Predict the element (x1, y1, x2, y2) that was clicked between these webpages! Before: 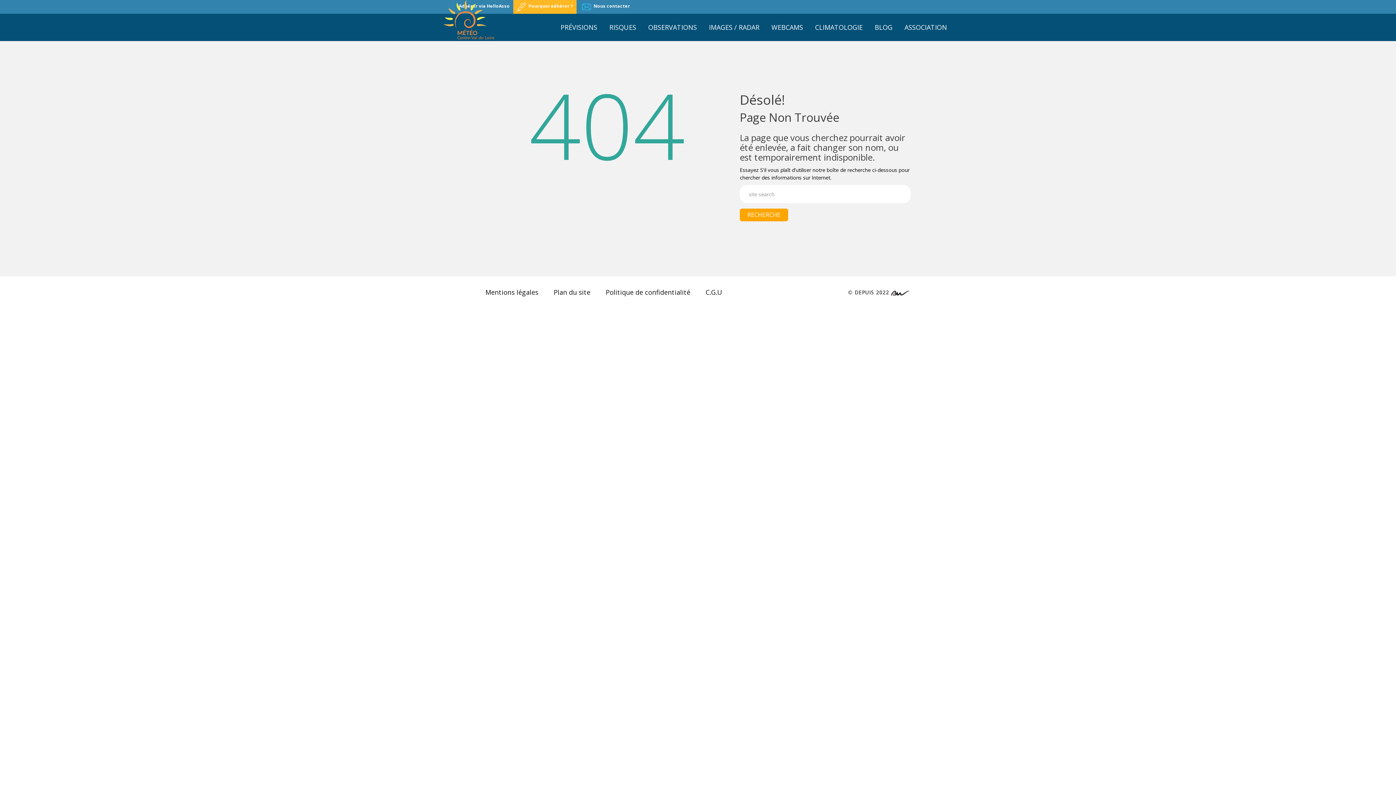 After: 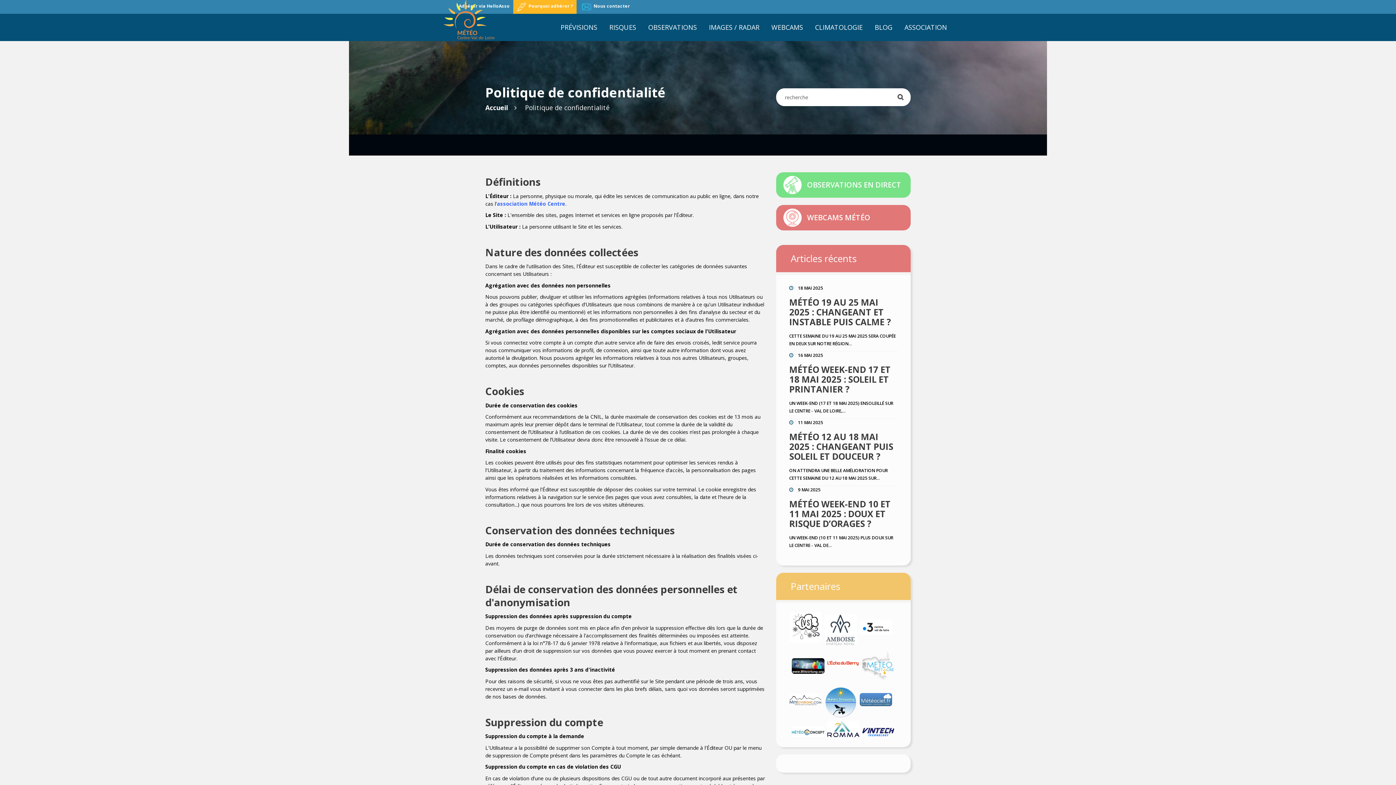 Action: label: Politique de confidentialité bbox: (605, 288, 690, 296)